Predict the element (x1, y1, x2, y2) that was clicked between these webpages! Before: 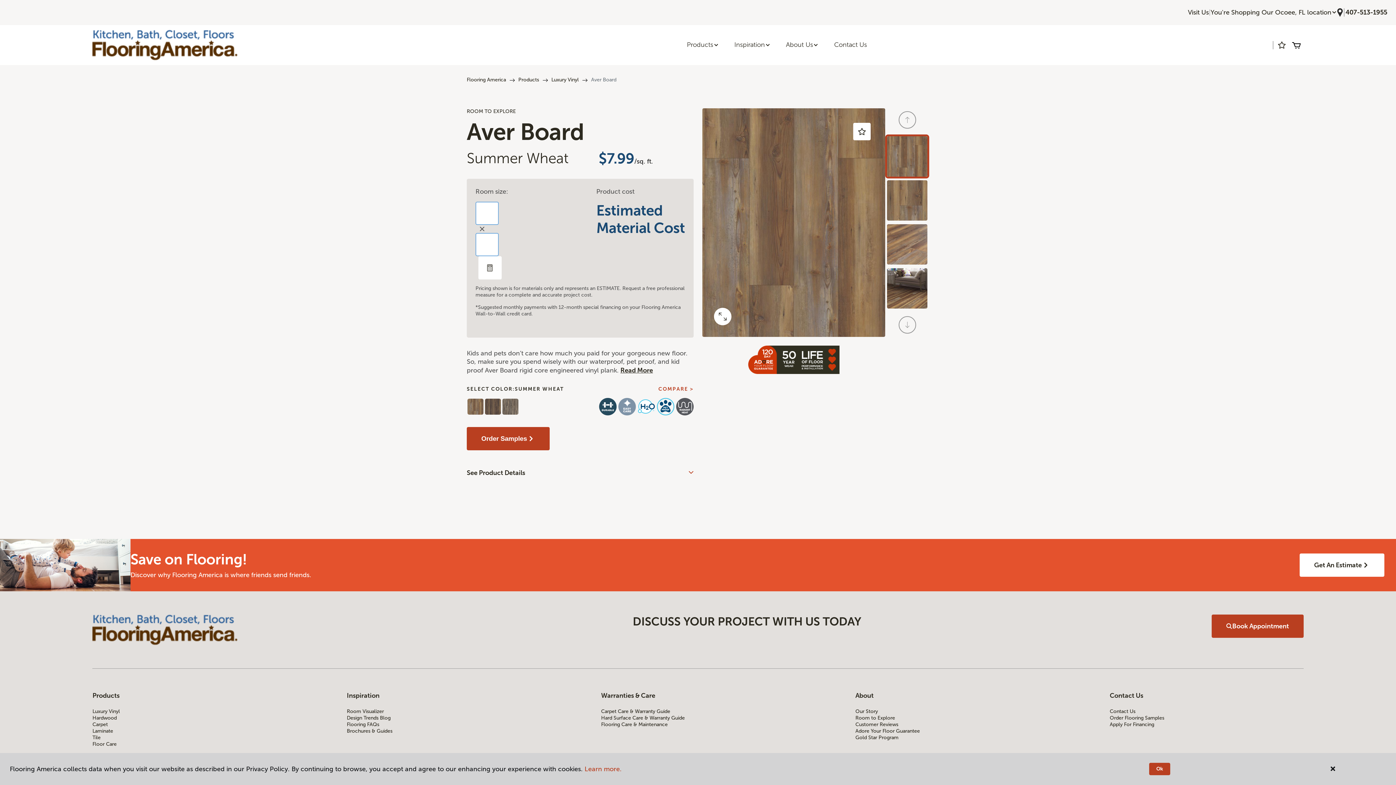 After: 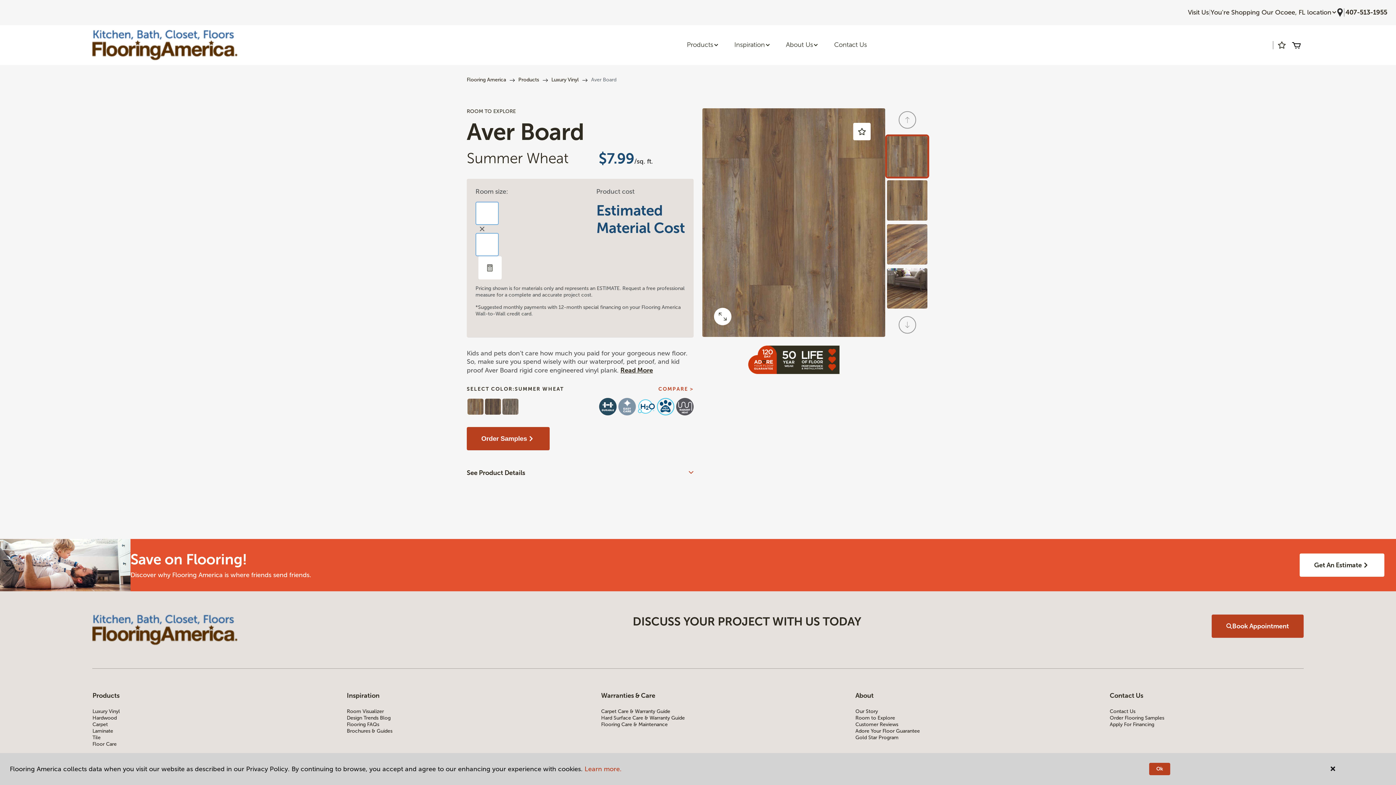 Action: bbox: (1292, 40, 1300, 49) label: (0 items)